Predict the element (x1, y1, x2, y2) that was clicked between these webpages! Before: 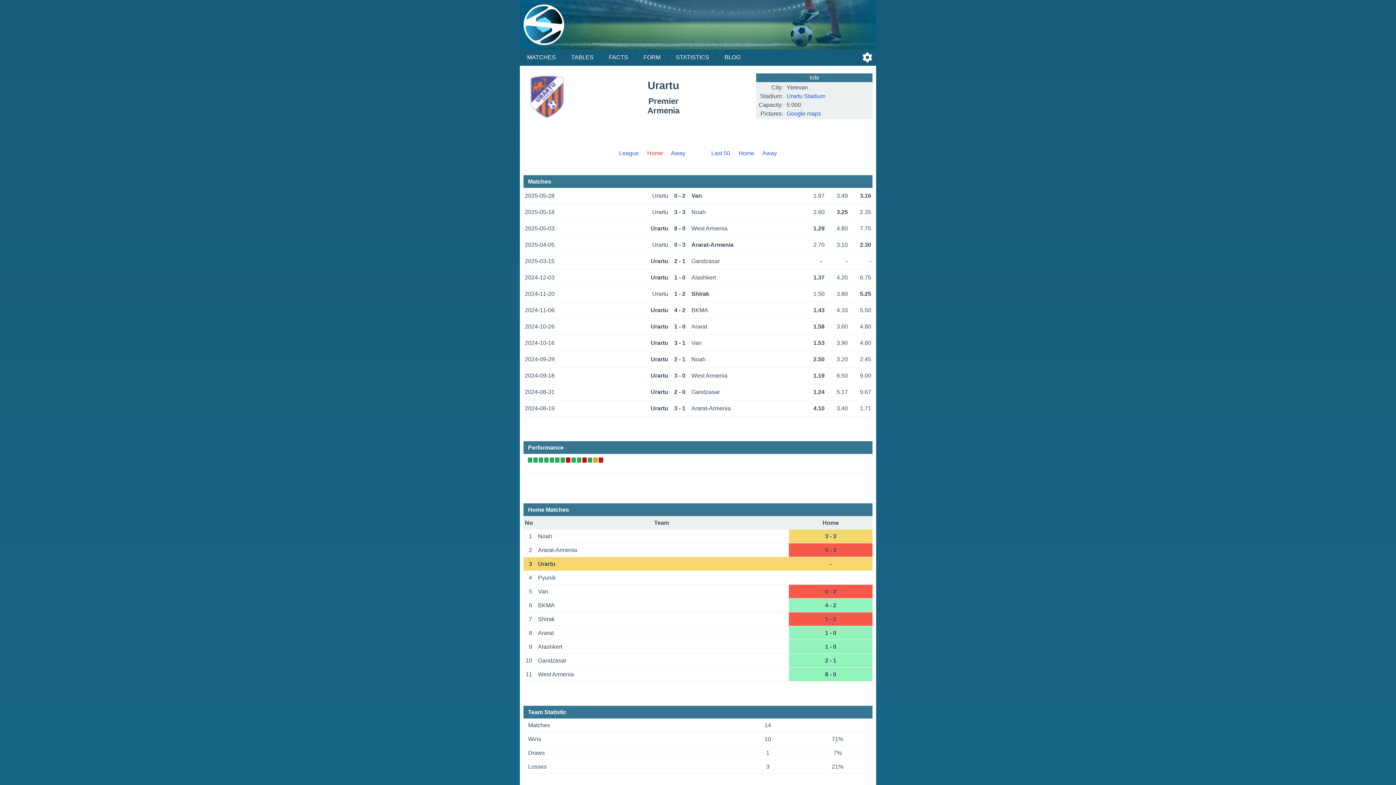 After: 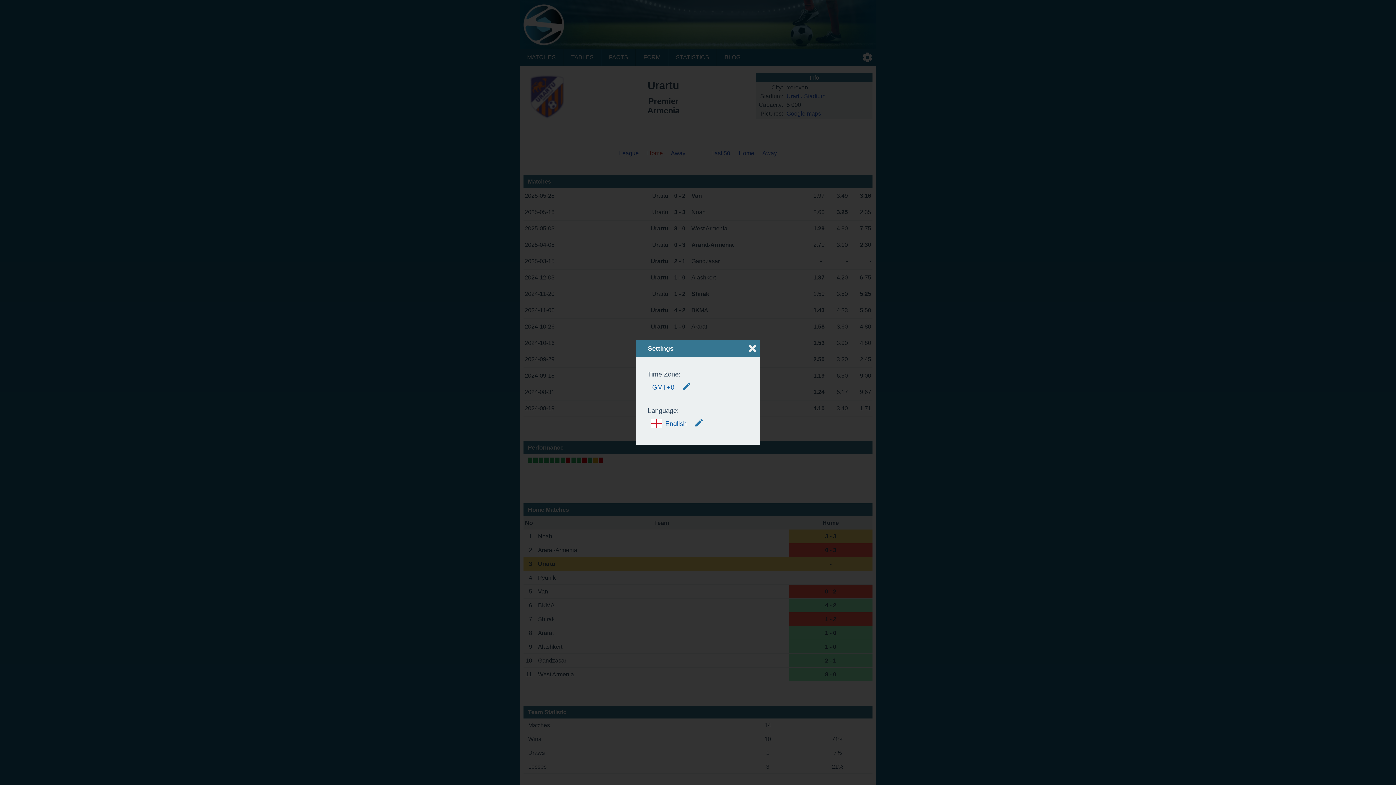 Action: bbox: (861, 51, 873, 63)